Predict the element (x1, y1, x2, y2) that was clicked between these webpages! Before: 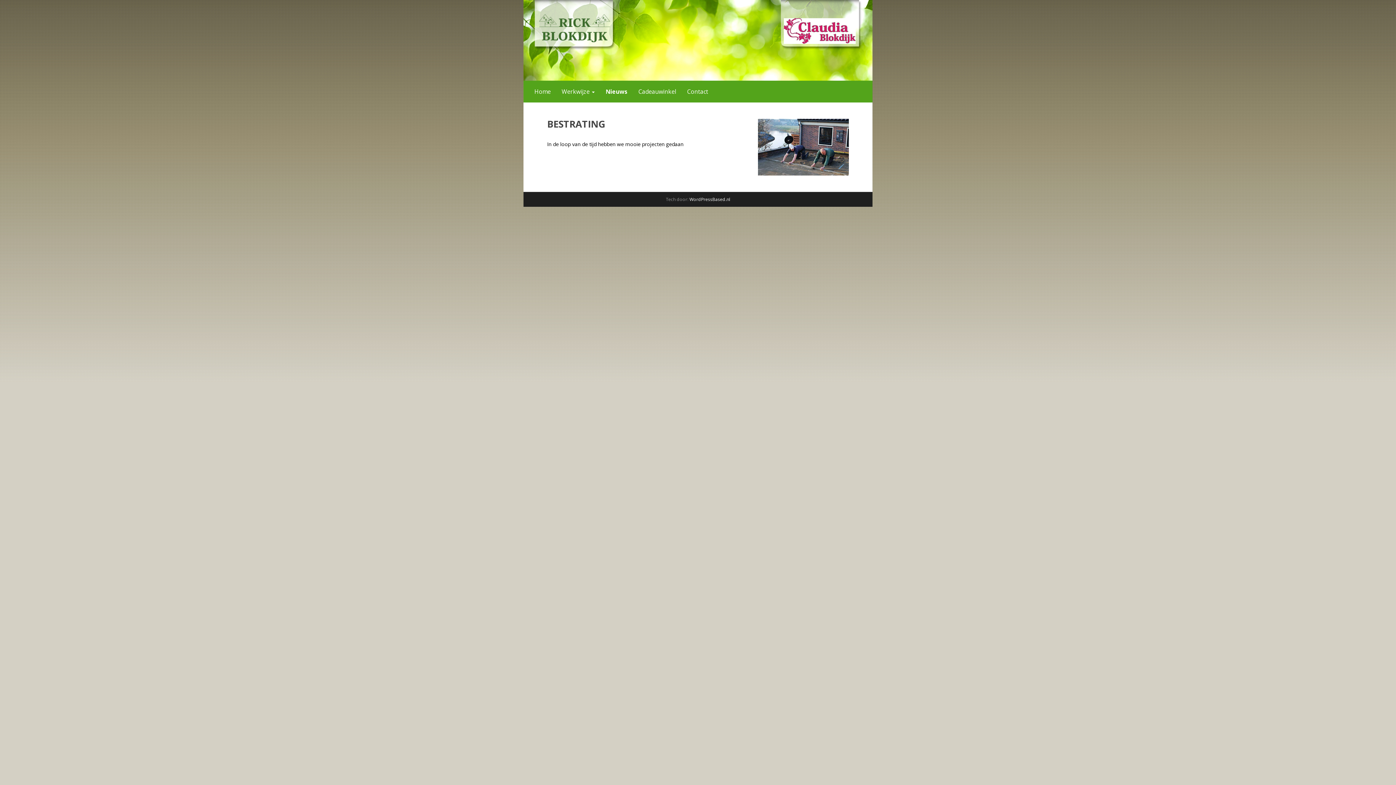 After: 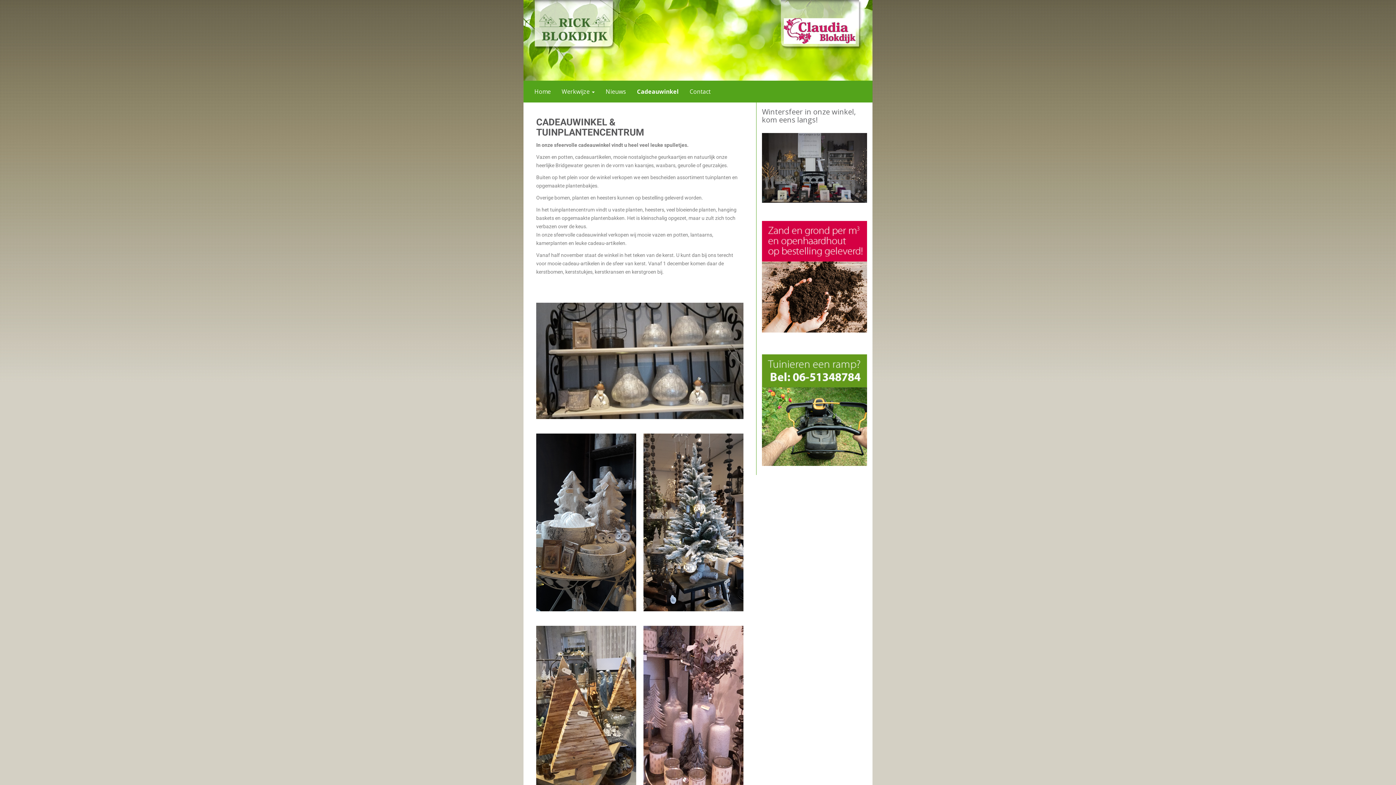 Action: bbox: (633, 80, 681, 102) label: Cadeauwinkel